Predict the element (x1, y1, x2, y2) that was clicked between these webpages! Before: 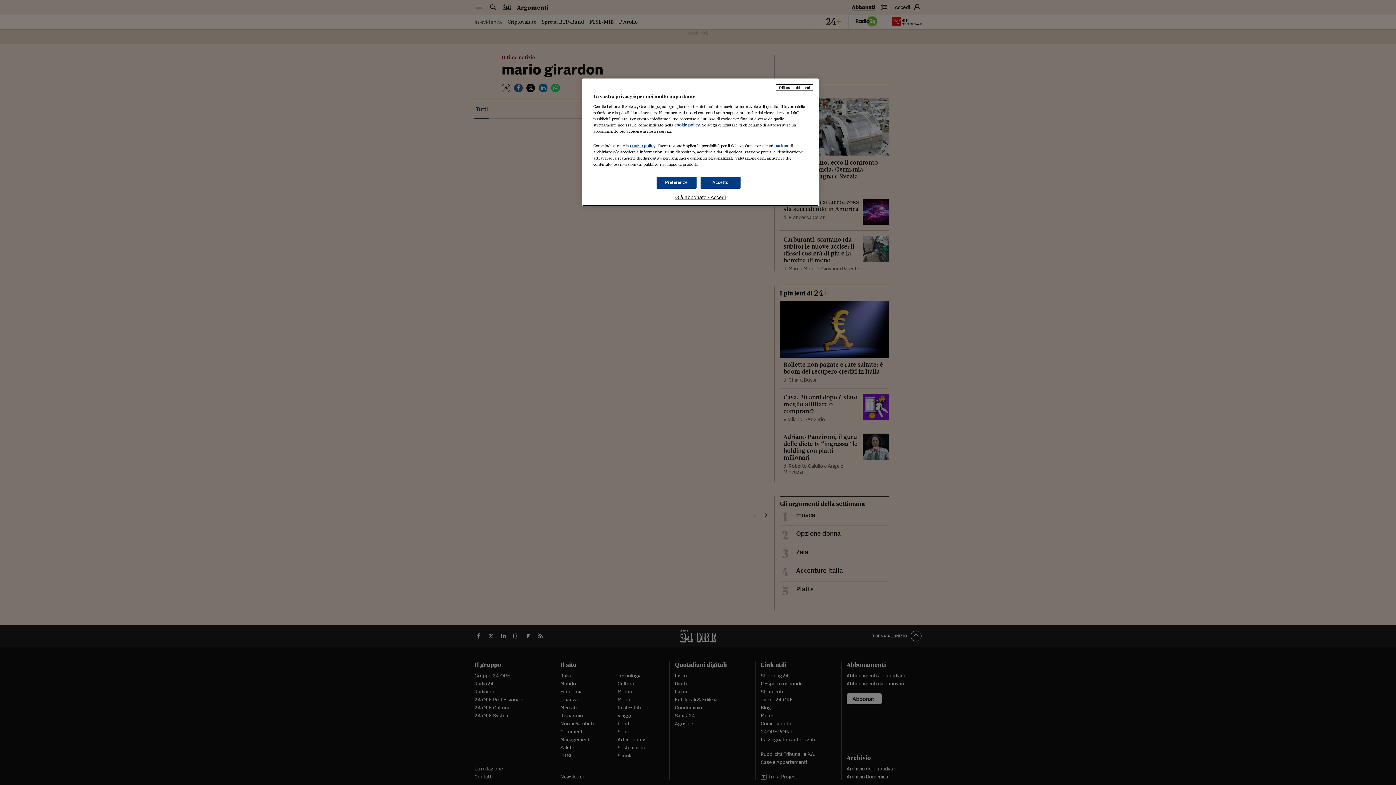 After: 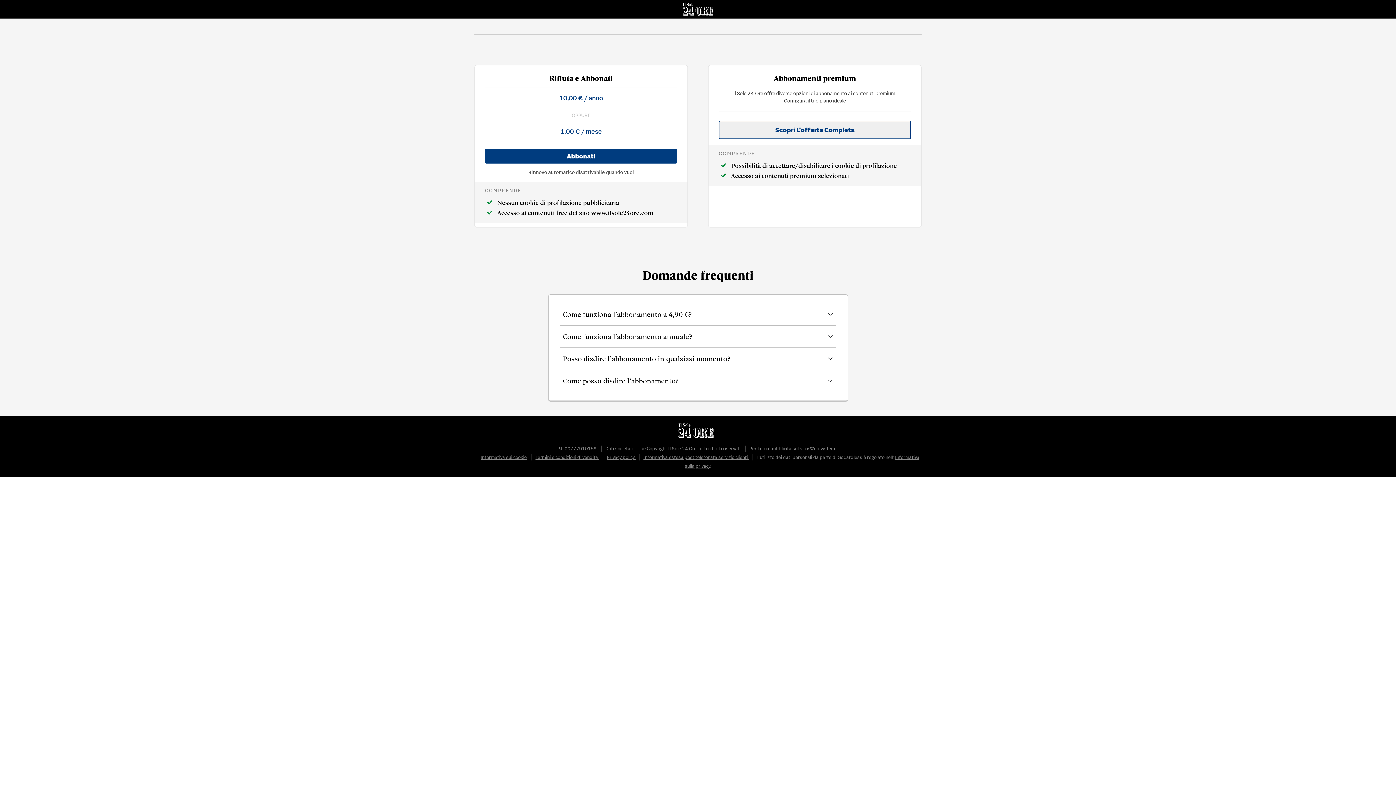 Action: label: Rifiuta e abbonati bbox: (776, 84, 813, 90)